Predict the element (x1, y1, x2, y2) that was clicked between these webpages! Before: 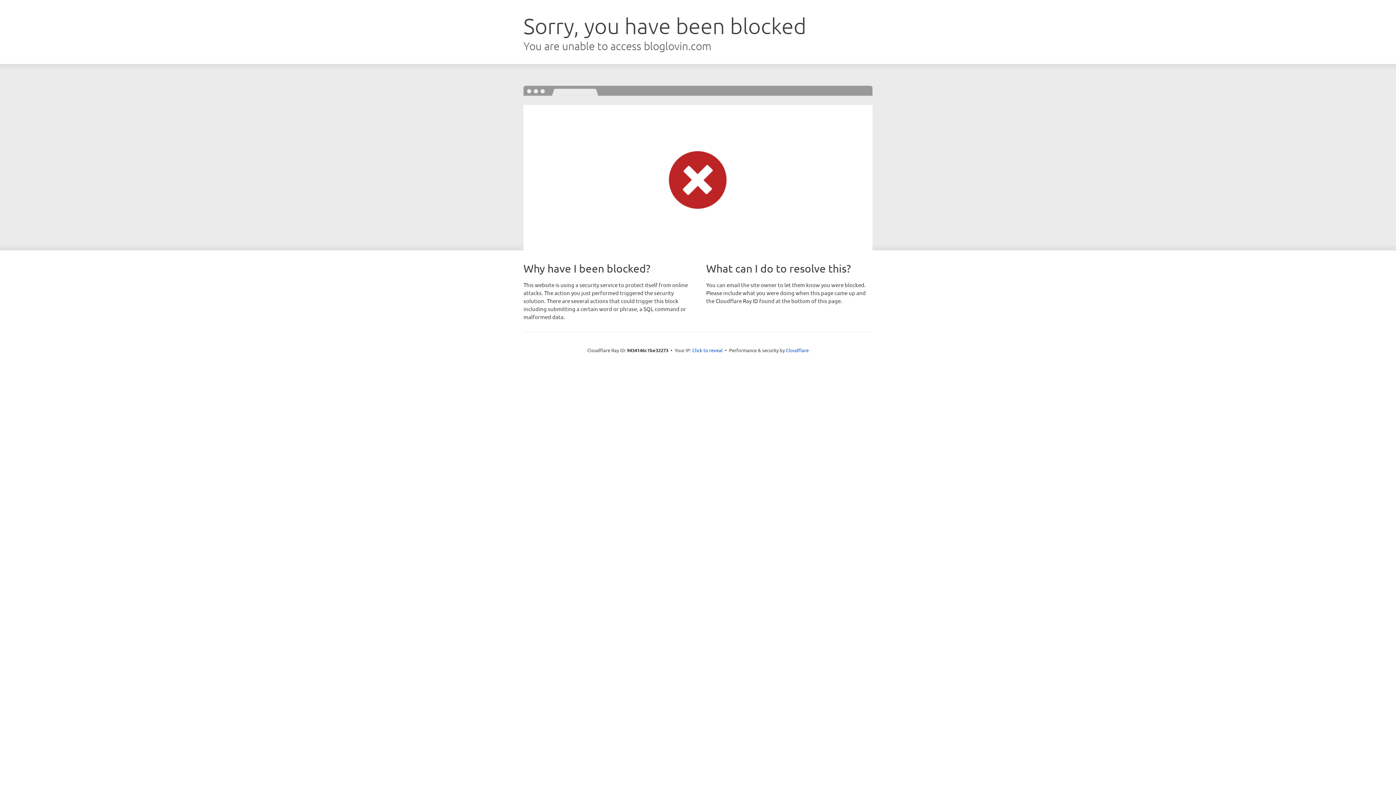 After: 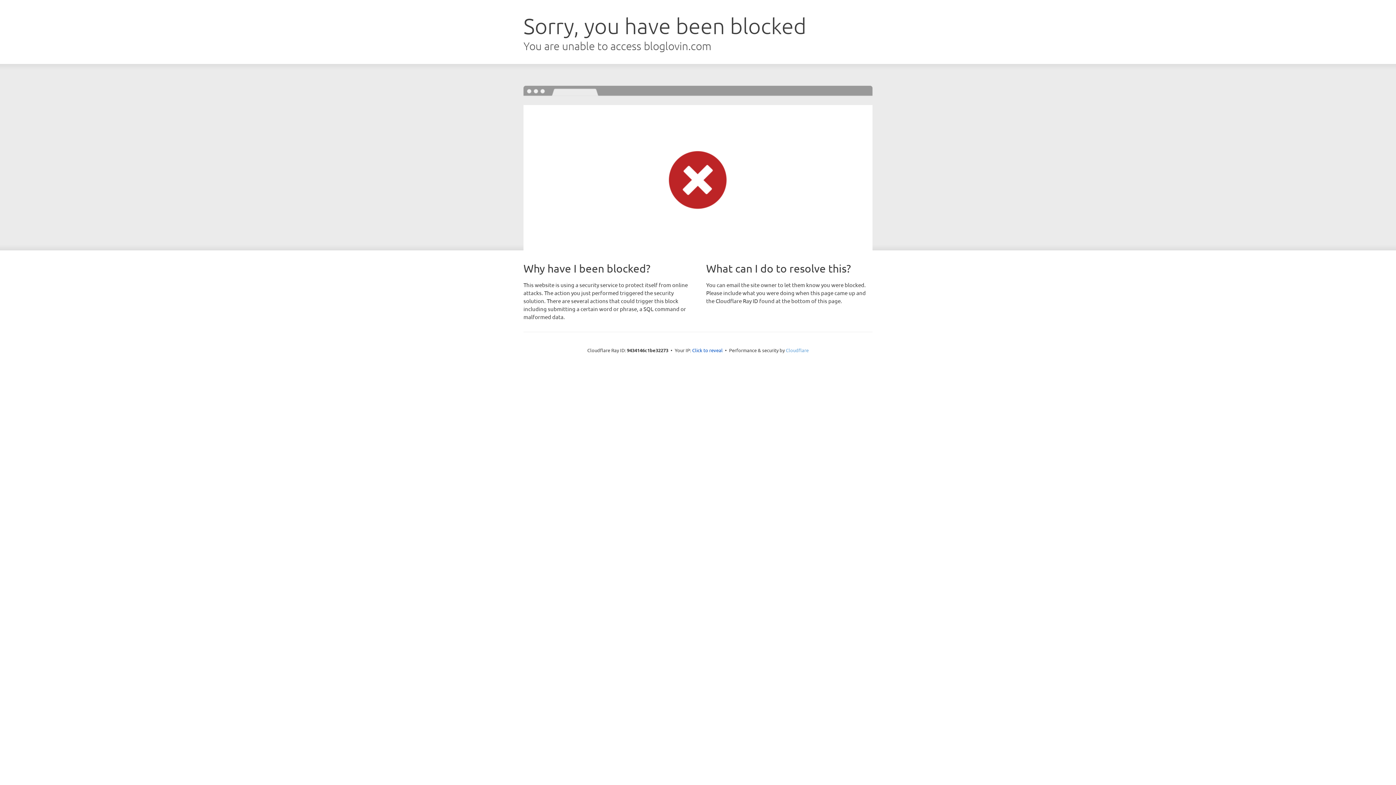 Action: bbox: (786, 347, 808, 353) label: Cloudflare